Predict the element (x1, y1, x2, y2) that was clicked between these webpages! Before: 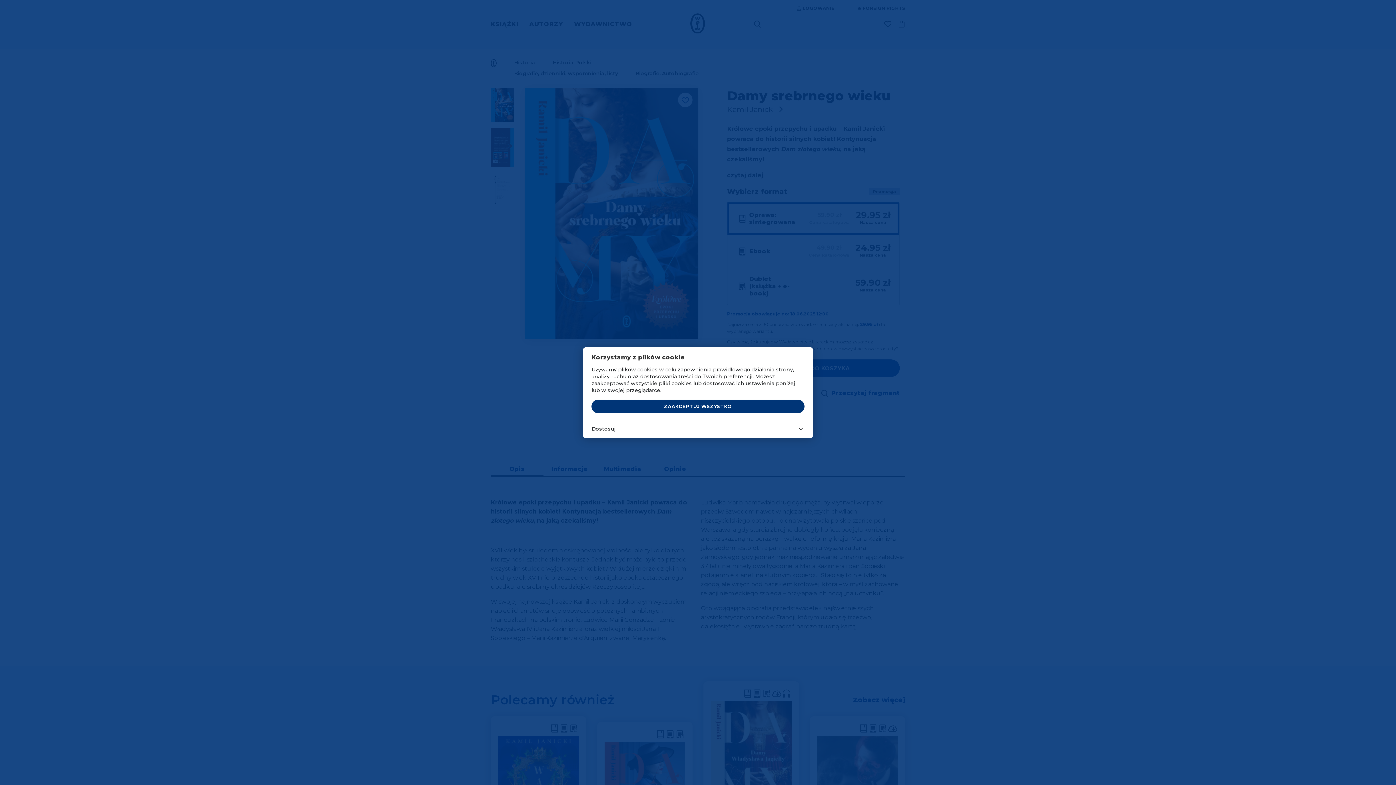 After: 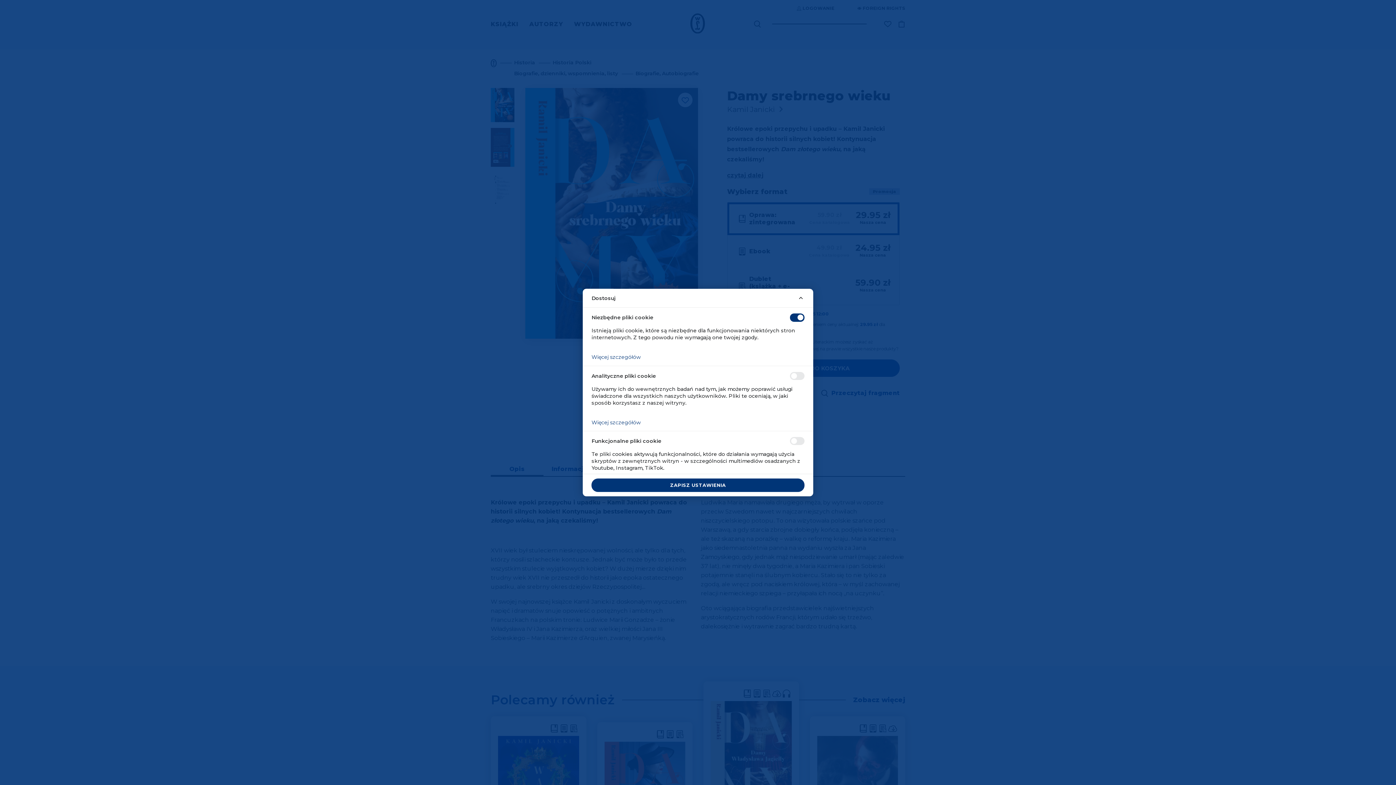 Action: label: Dostosuj bbox: (582, 419, 813, 438)